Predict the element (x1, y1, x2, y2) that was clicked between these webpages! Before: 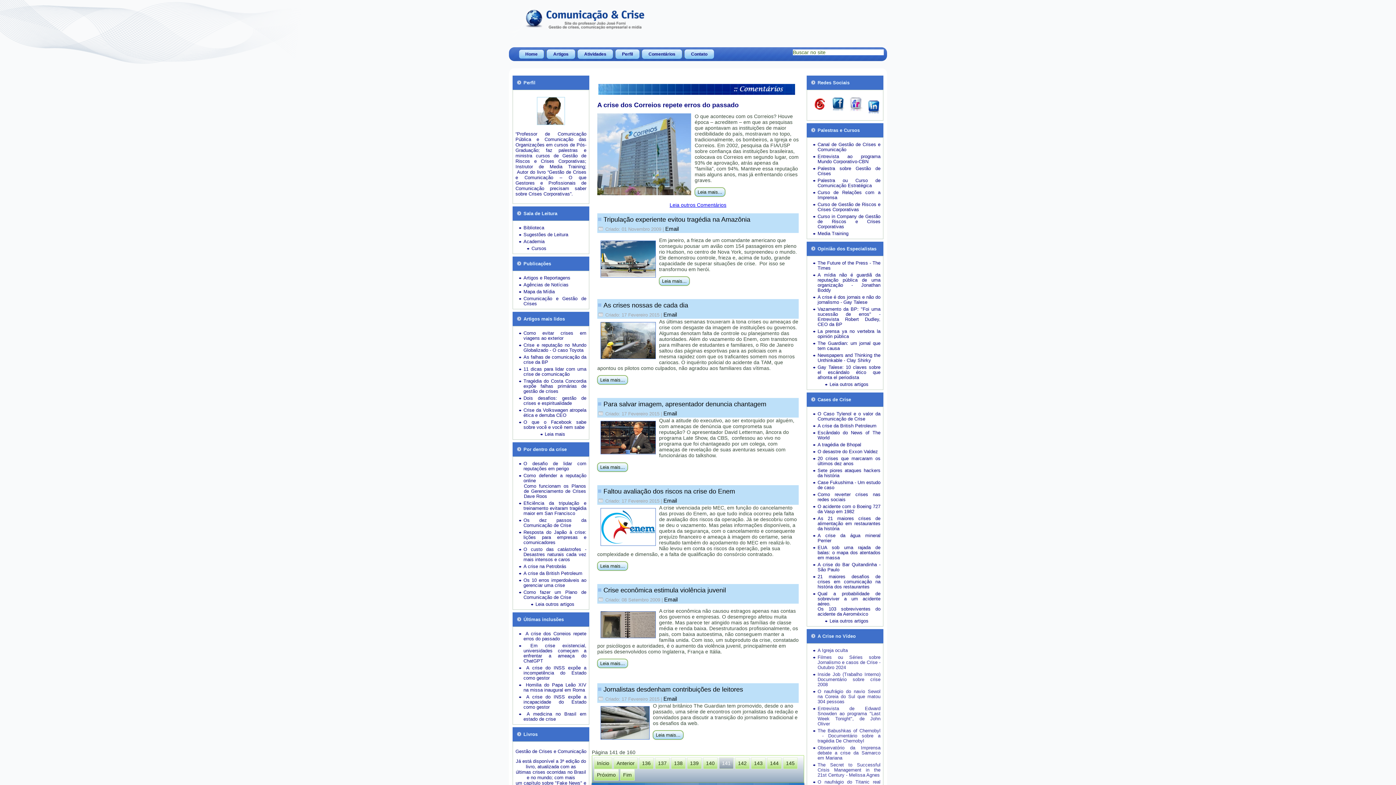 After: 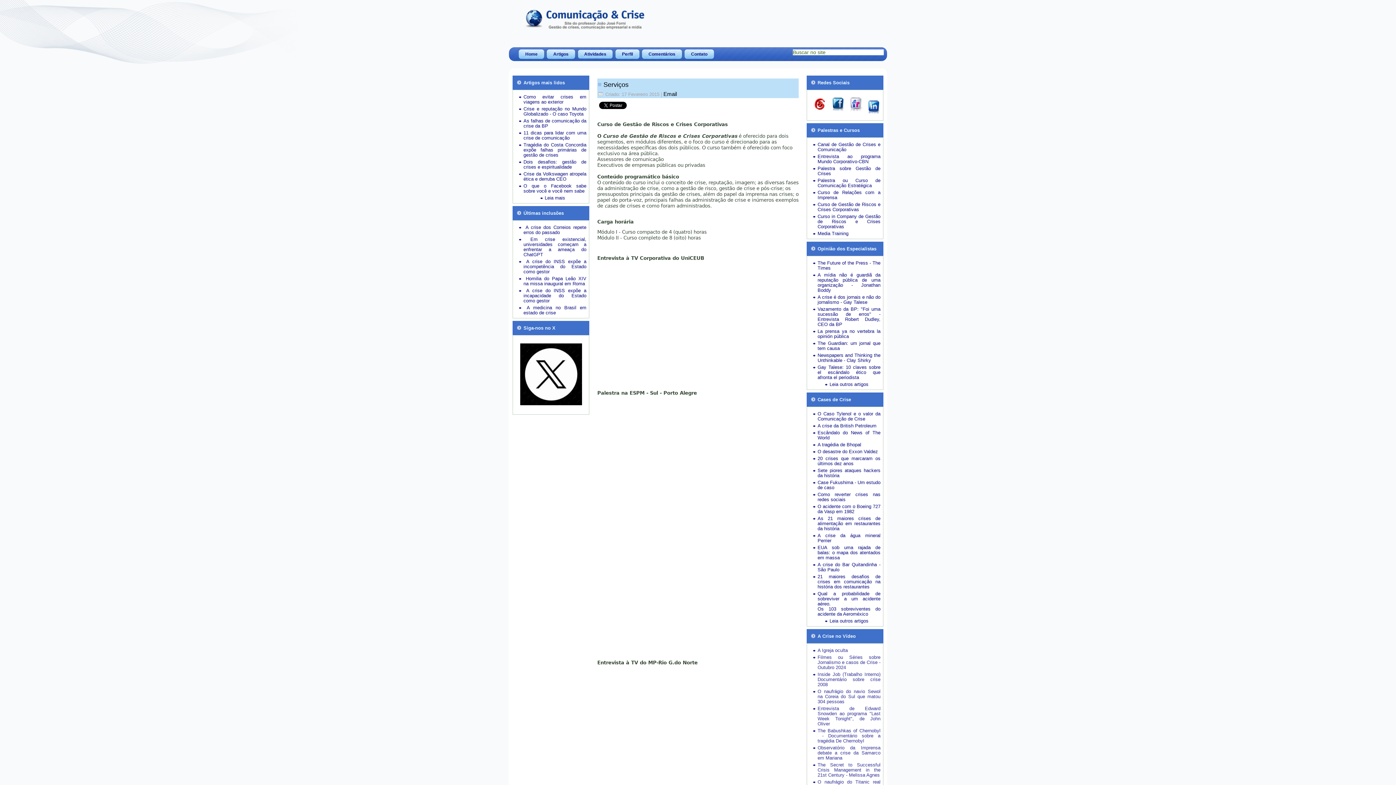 Action: bbox: (817, 201, 880, 212) label: Curso de Gestão de Riscos e Crises Corporativas